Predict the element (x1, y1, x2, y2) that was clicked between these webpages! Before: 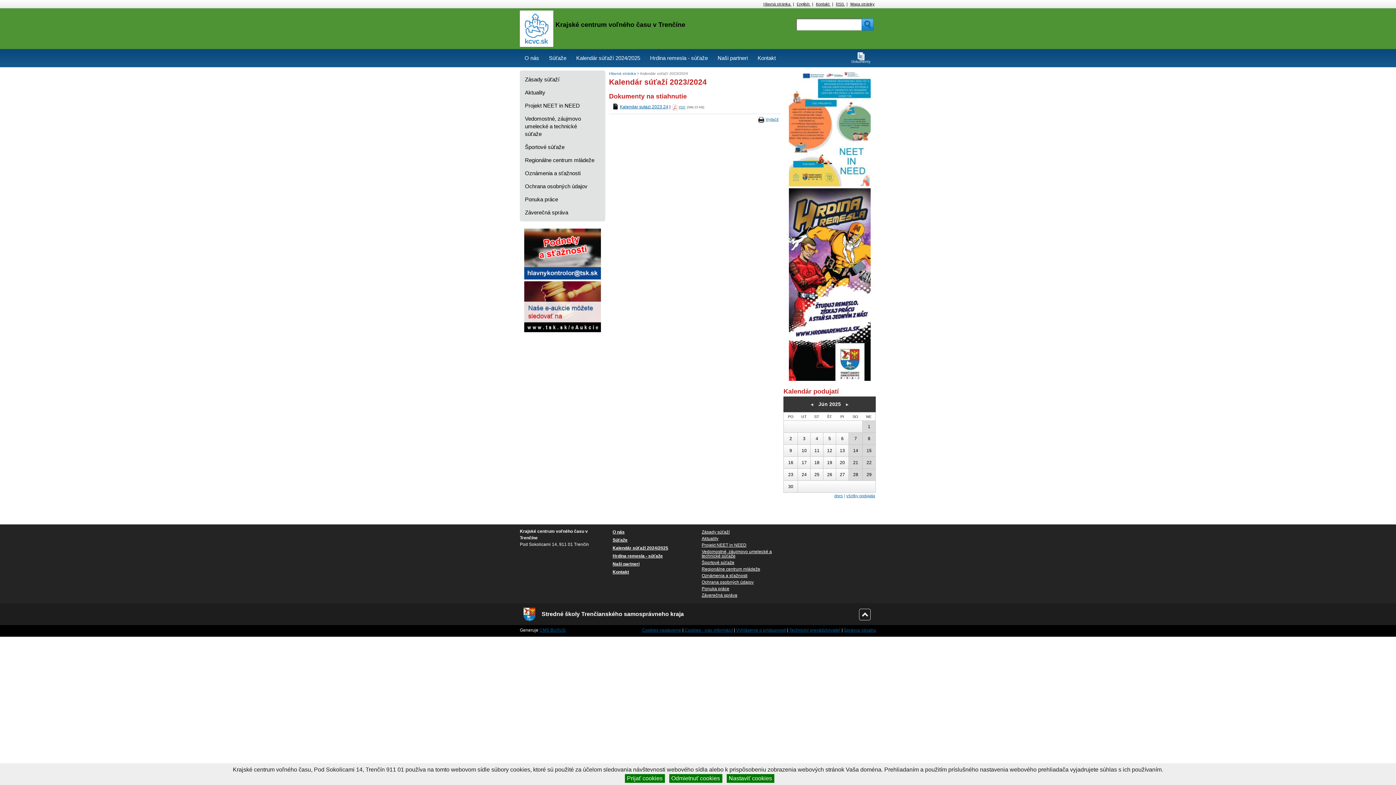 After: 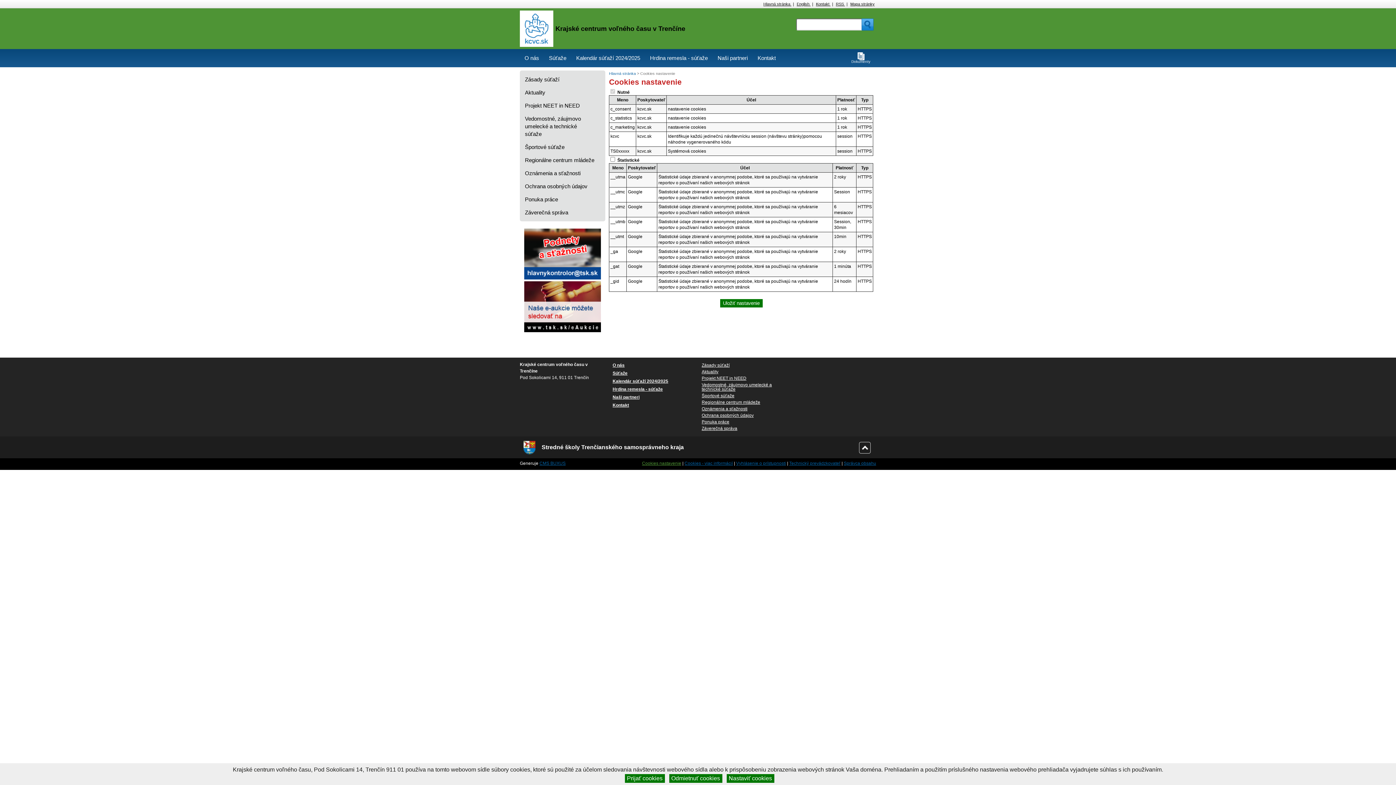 Action: bbox: (669, 774, 722, 783) label: Odmietnuť cookies